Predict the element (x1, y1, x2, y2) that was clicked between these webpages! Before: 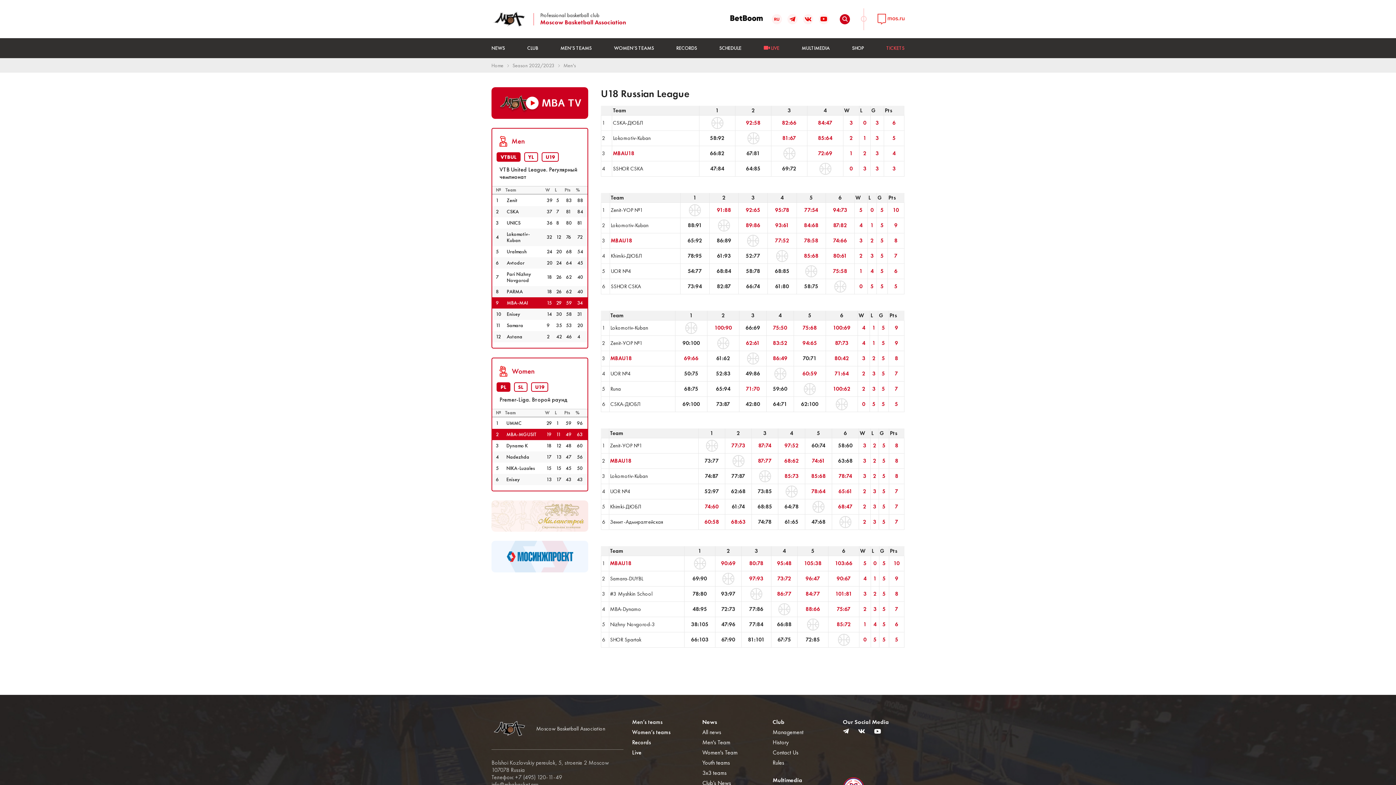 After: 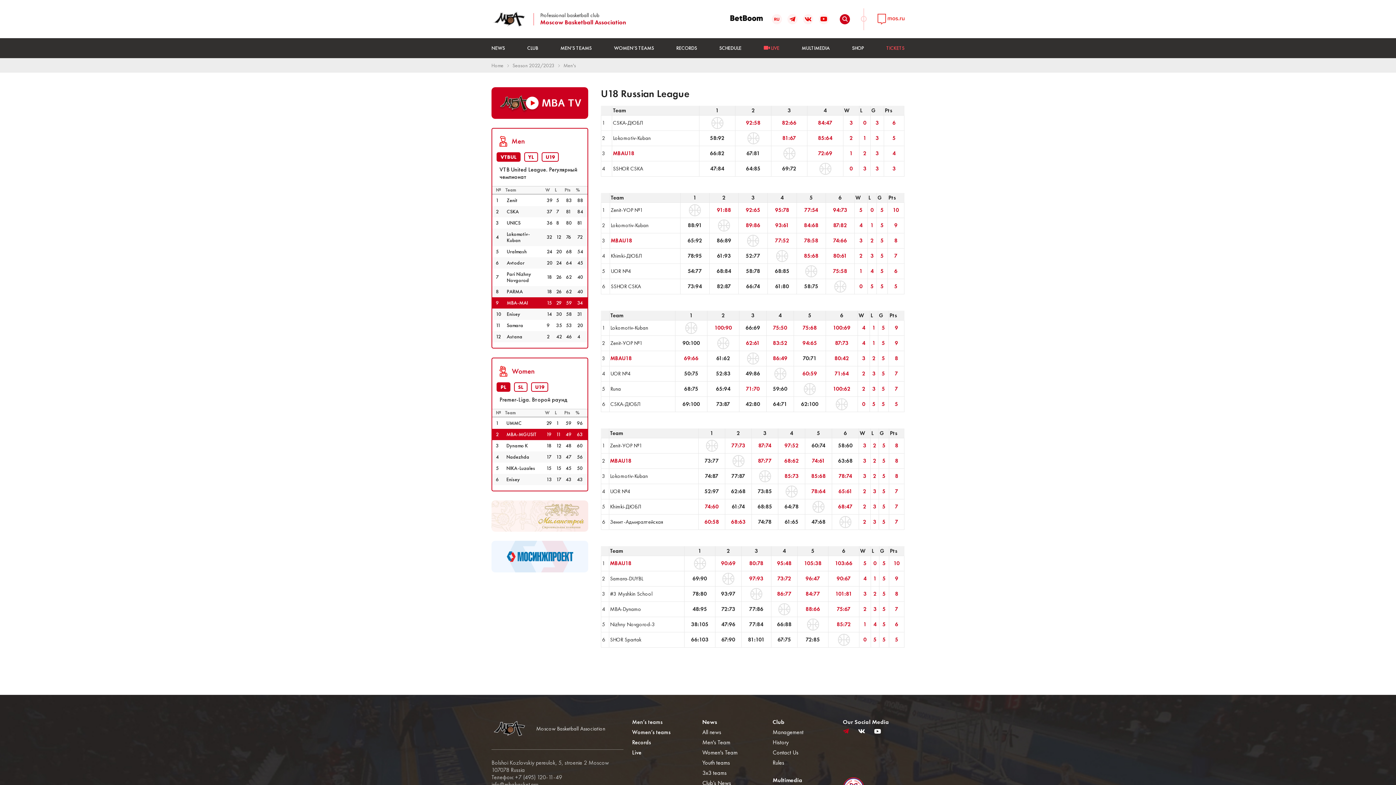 Action: bbox: (843, 729, 848, 734)